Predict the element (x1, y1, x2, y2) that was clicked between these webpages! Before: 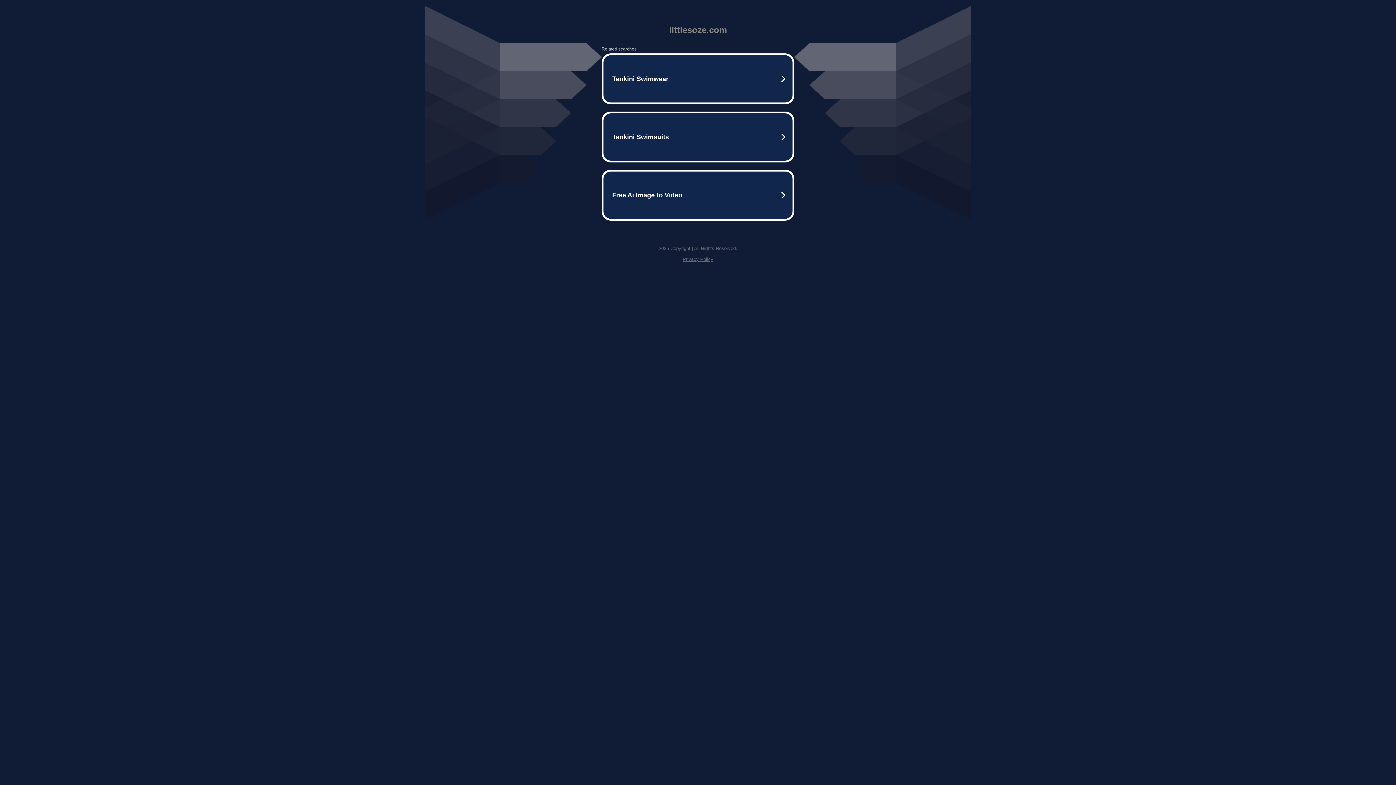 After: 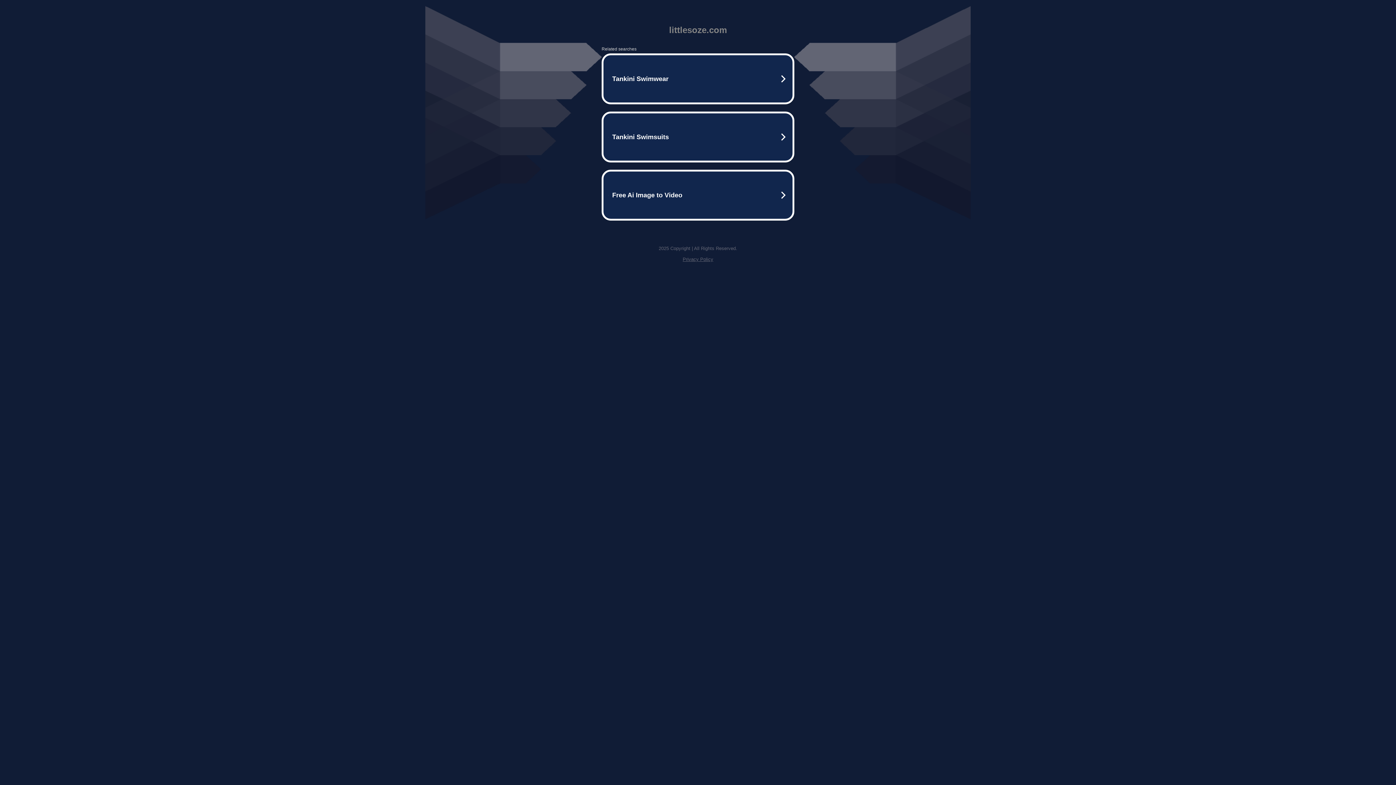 Action: bbox: (682, 256, 713, 262) label: Privacy Policy